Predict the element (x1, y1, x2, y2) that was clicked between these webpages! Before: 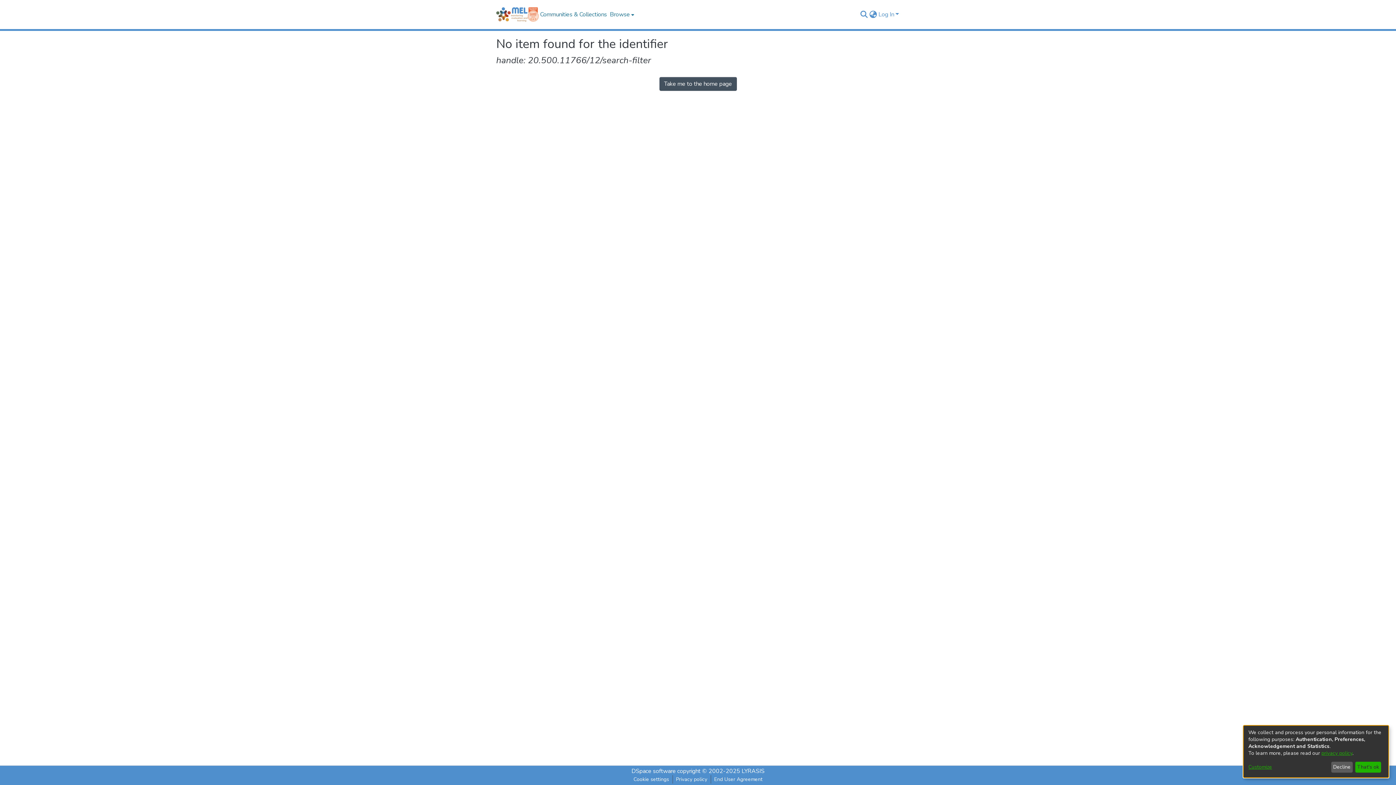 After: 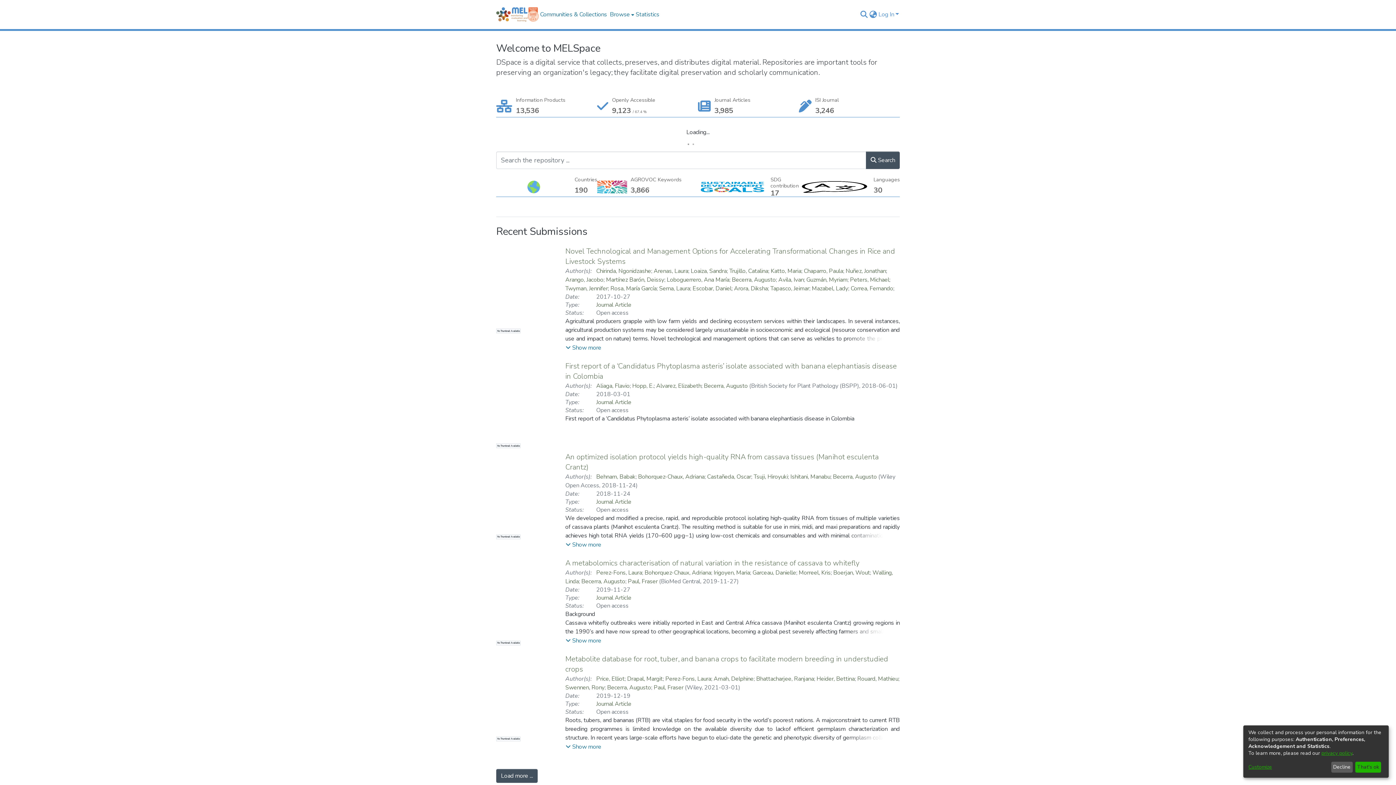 Action: label: Take me to the home page bbox: (659, 77, 736, 90)